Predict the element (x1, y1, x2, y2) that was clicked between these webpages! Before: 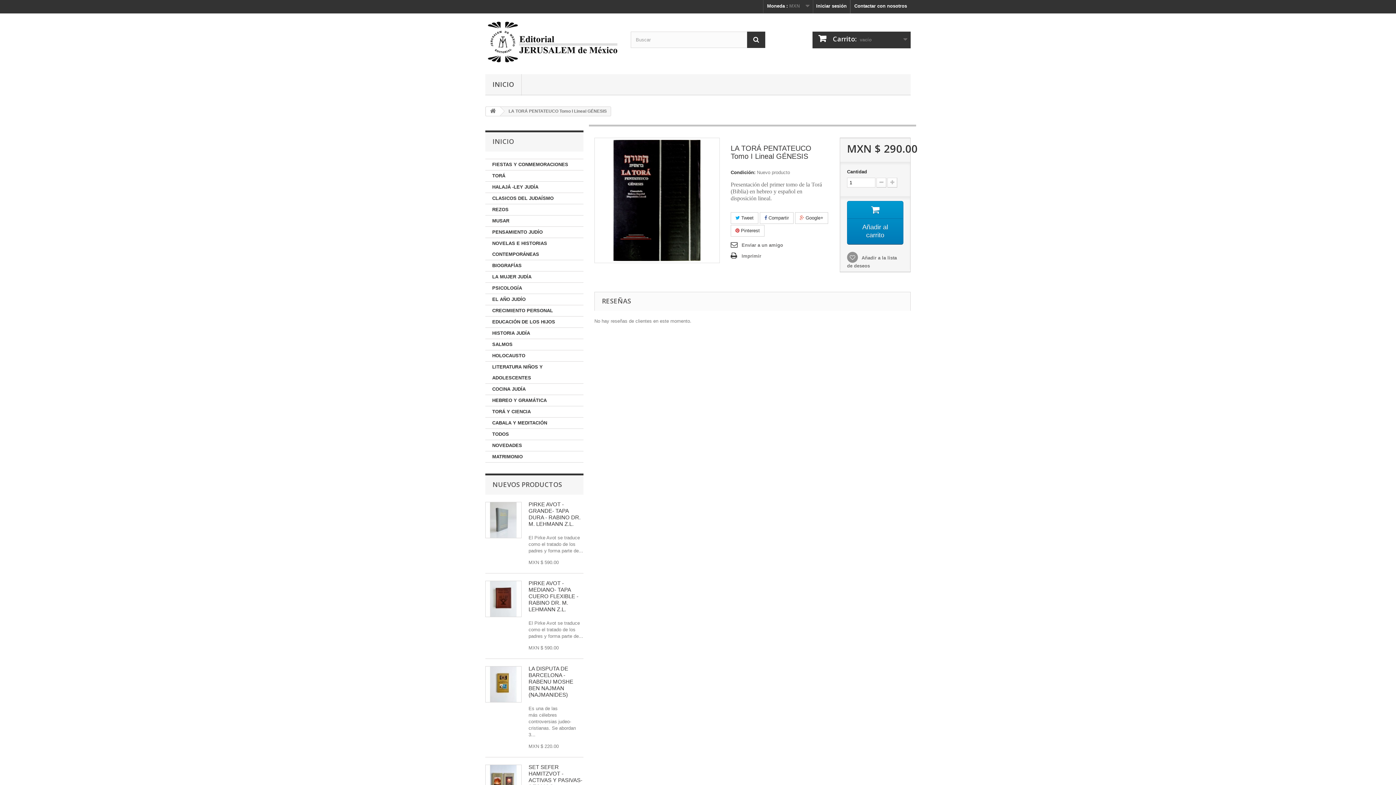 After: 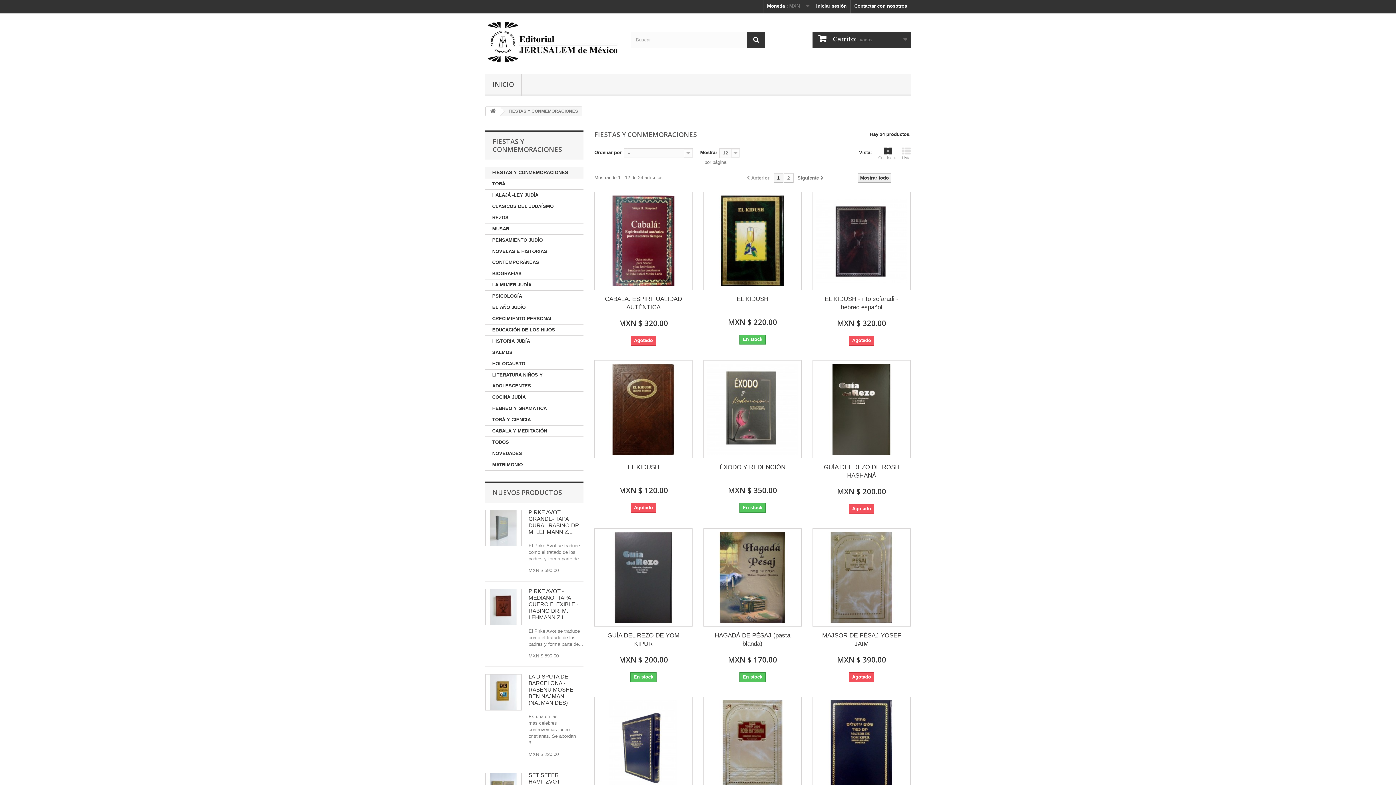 Action: bbox: (485, 159, 583, 170) label: FIESTAS Y CONMEMORACIONES